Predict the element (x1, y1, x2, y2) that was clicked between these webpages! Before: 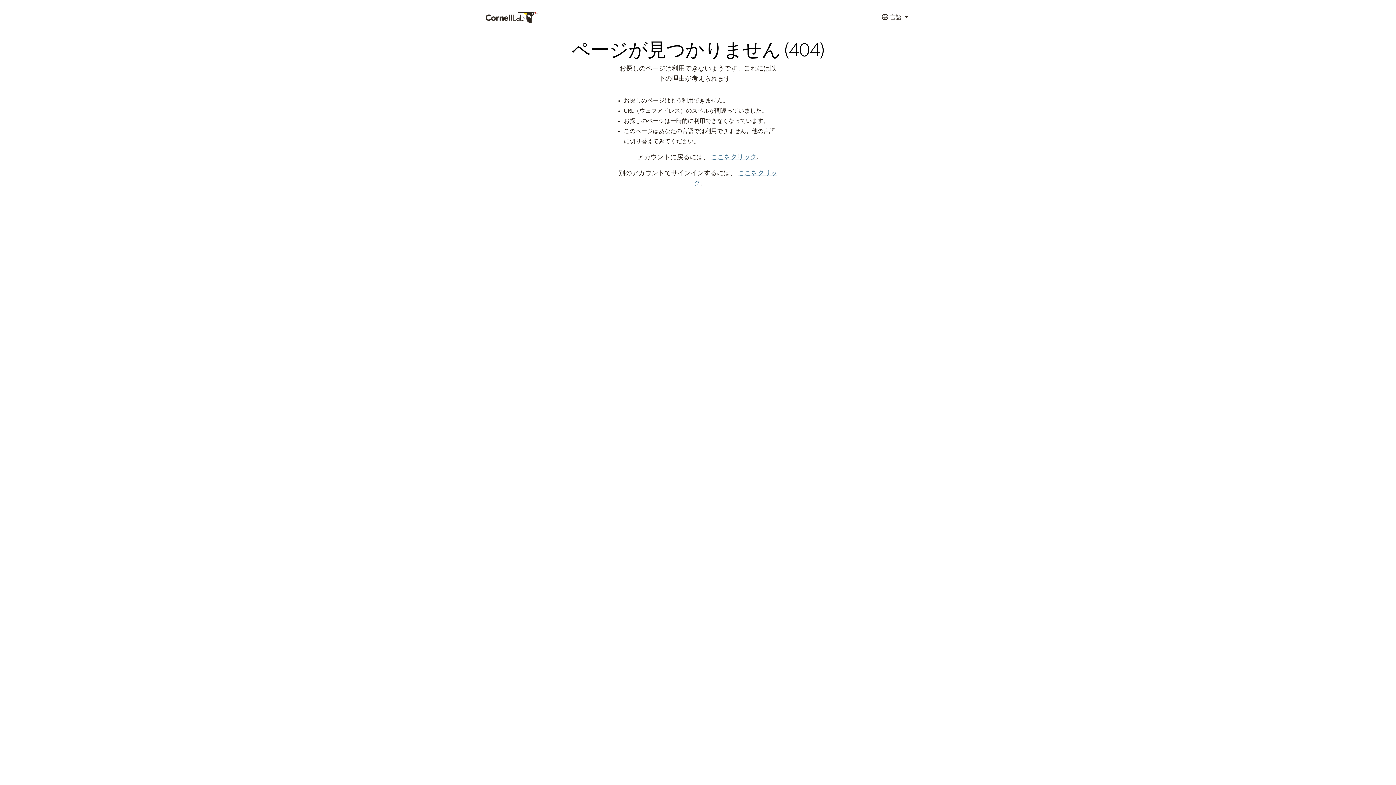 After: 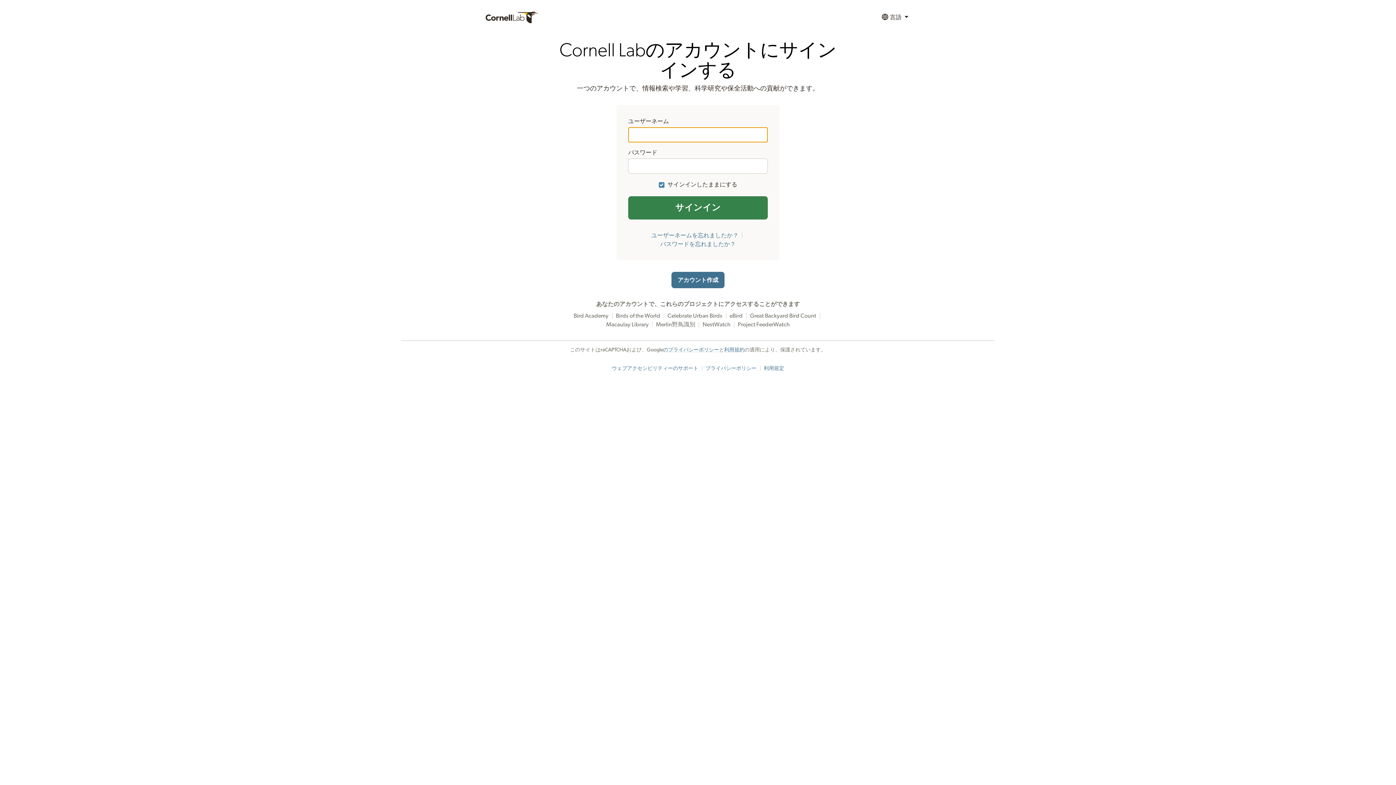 Action: label: ここをクリック bbox: (711, 154, 756, 160)